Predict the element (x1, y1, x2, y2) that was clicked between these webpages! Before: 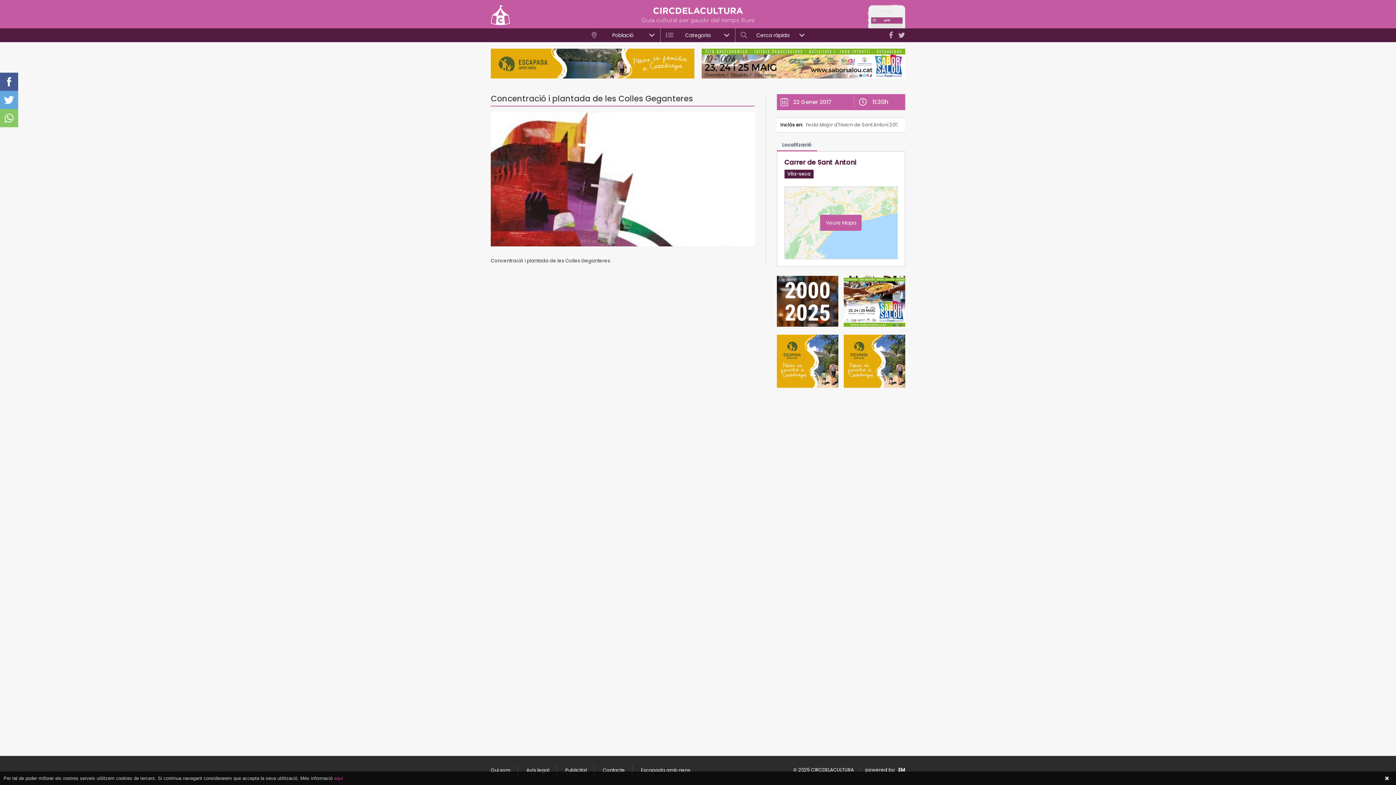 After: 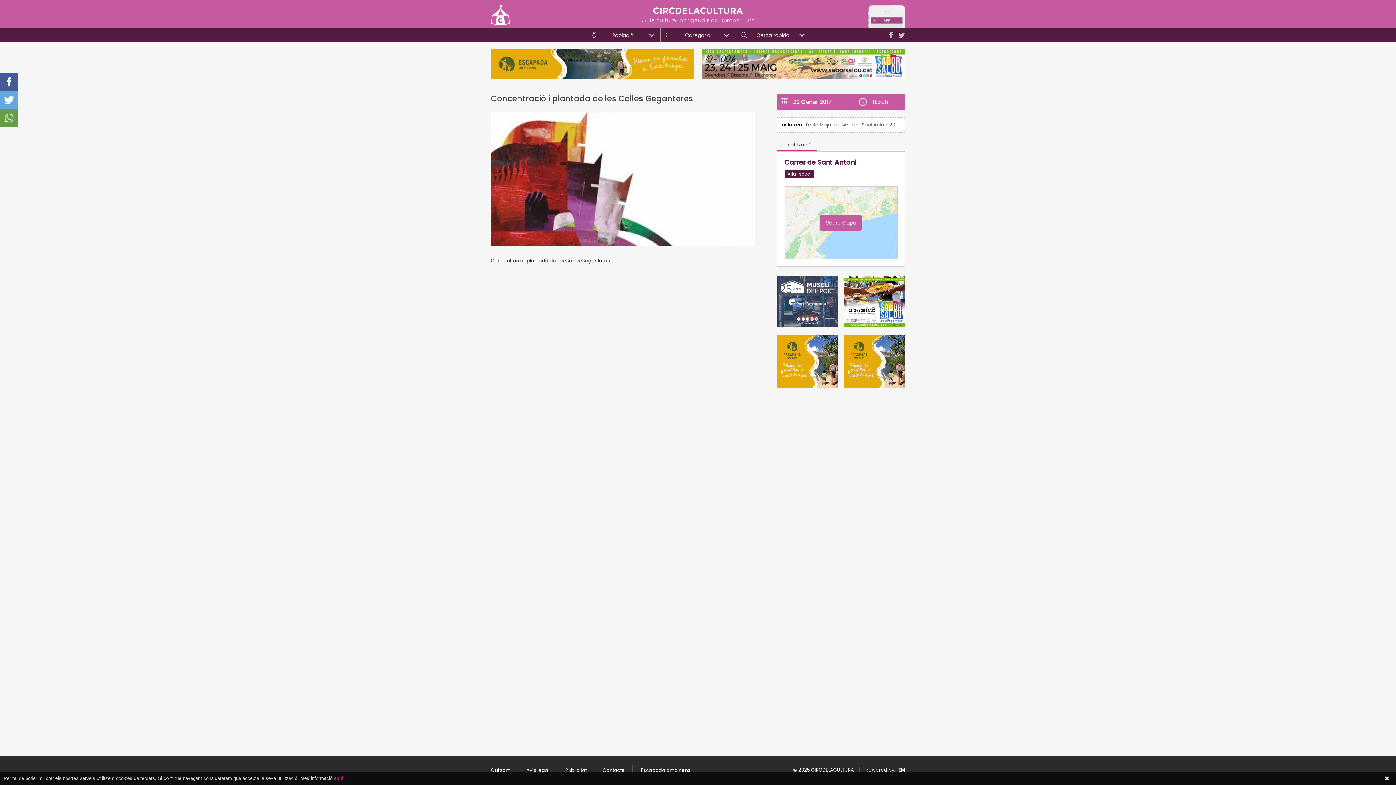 Action: bbox: (0, 109, 18, 127)